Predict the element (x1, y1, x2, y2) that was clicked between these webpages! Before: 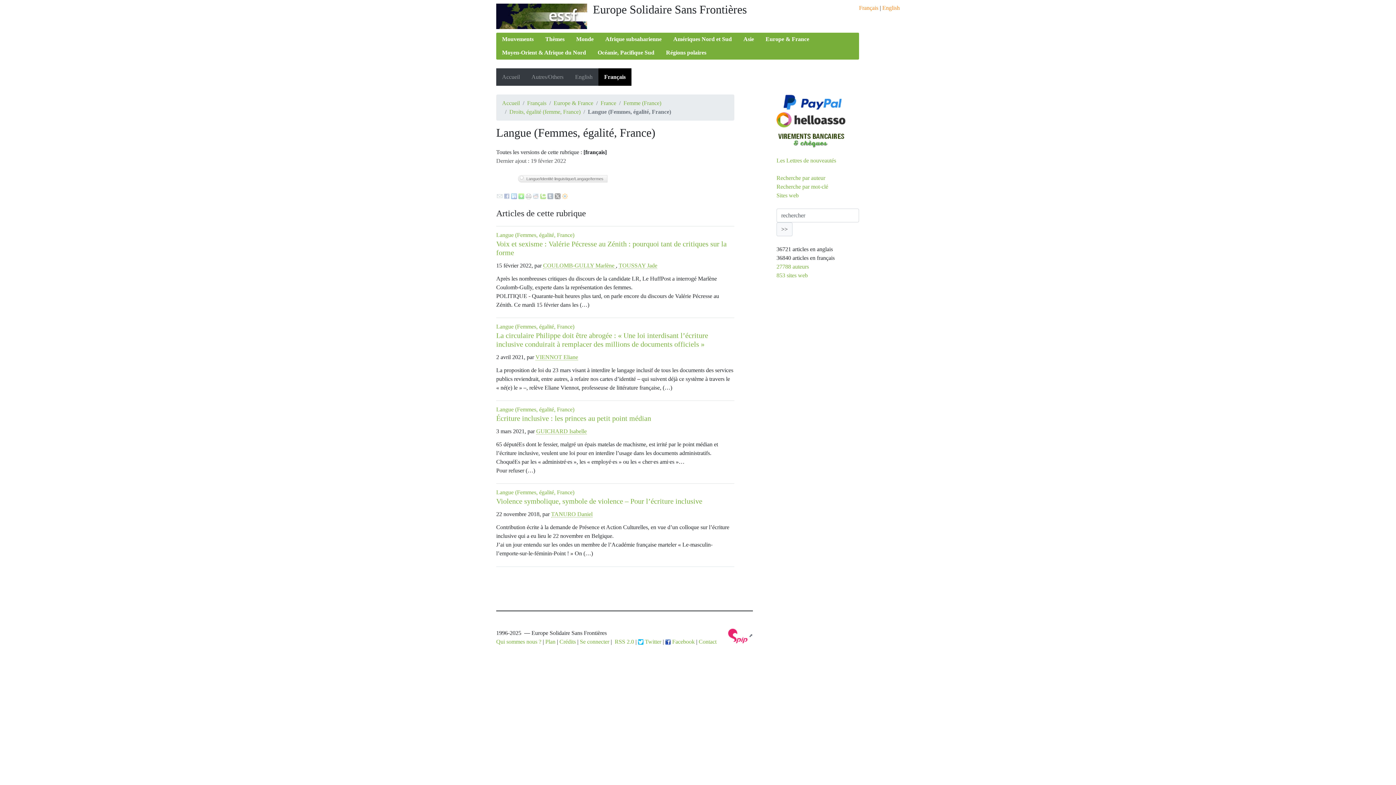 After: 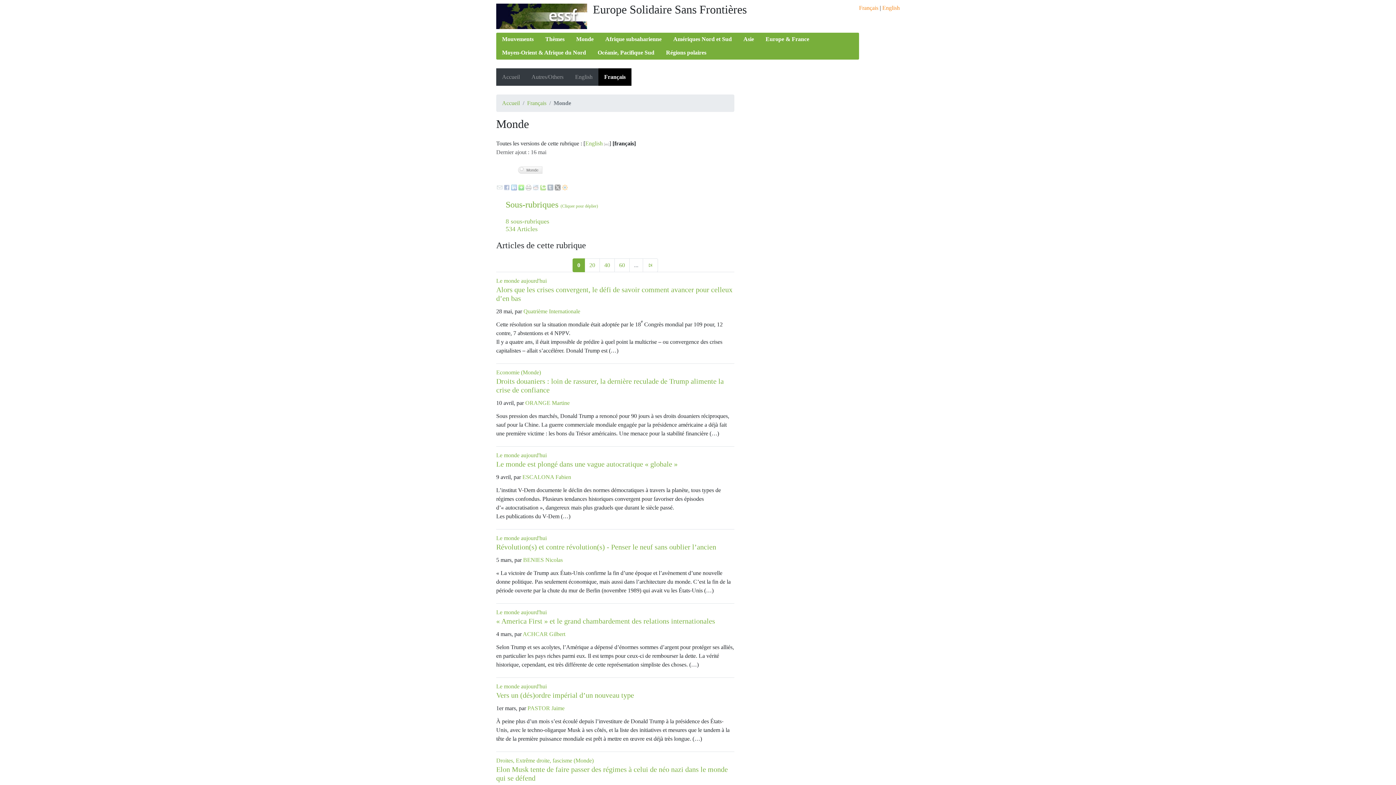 Action: label: Monde bbox: (570, 32, 599, 46)